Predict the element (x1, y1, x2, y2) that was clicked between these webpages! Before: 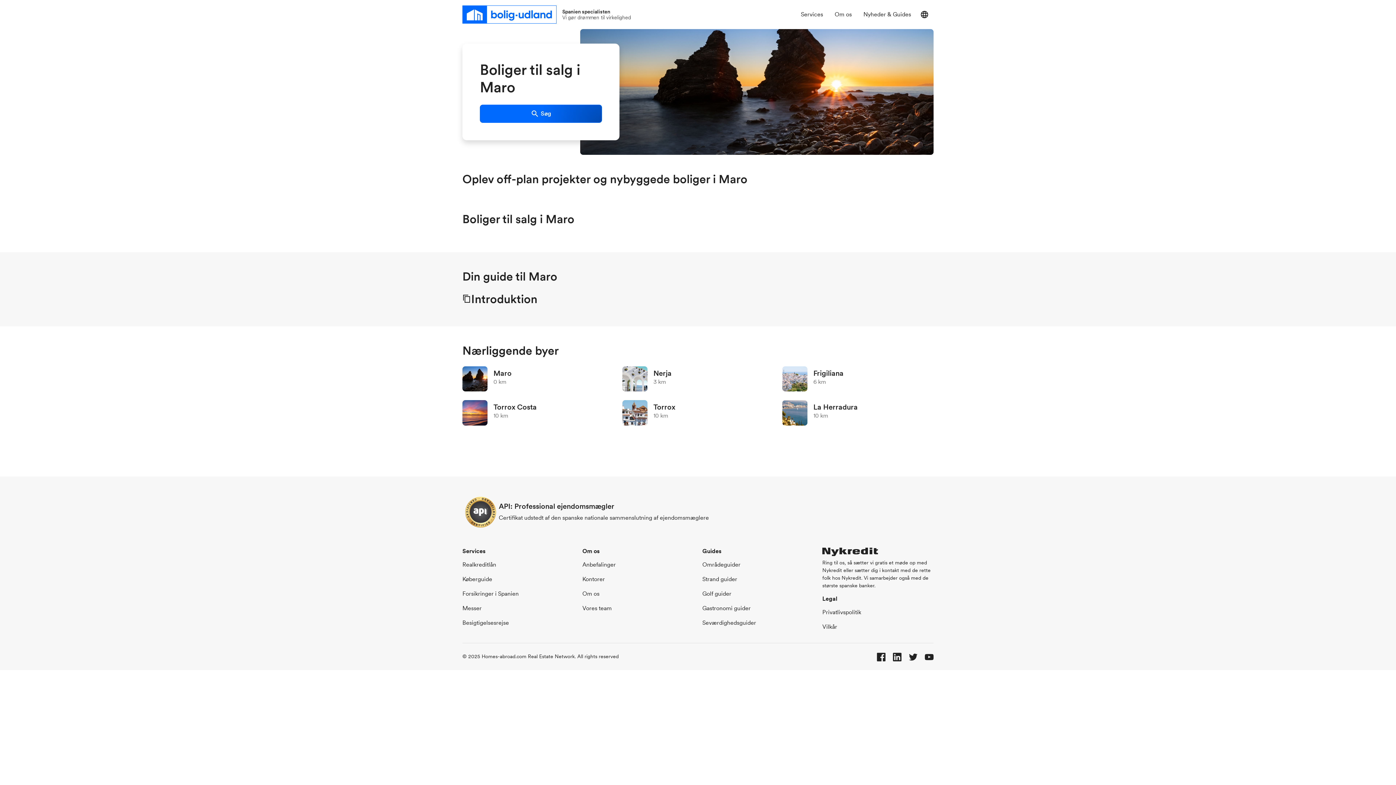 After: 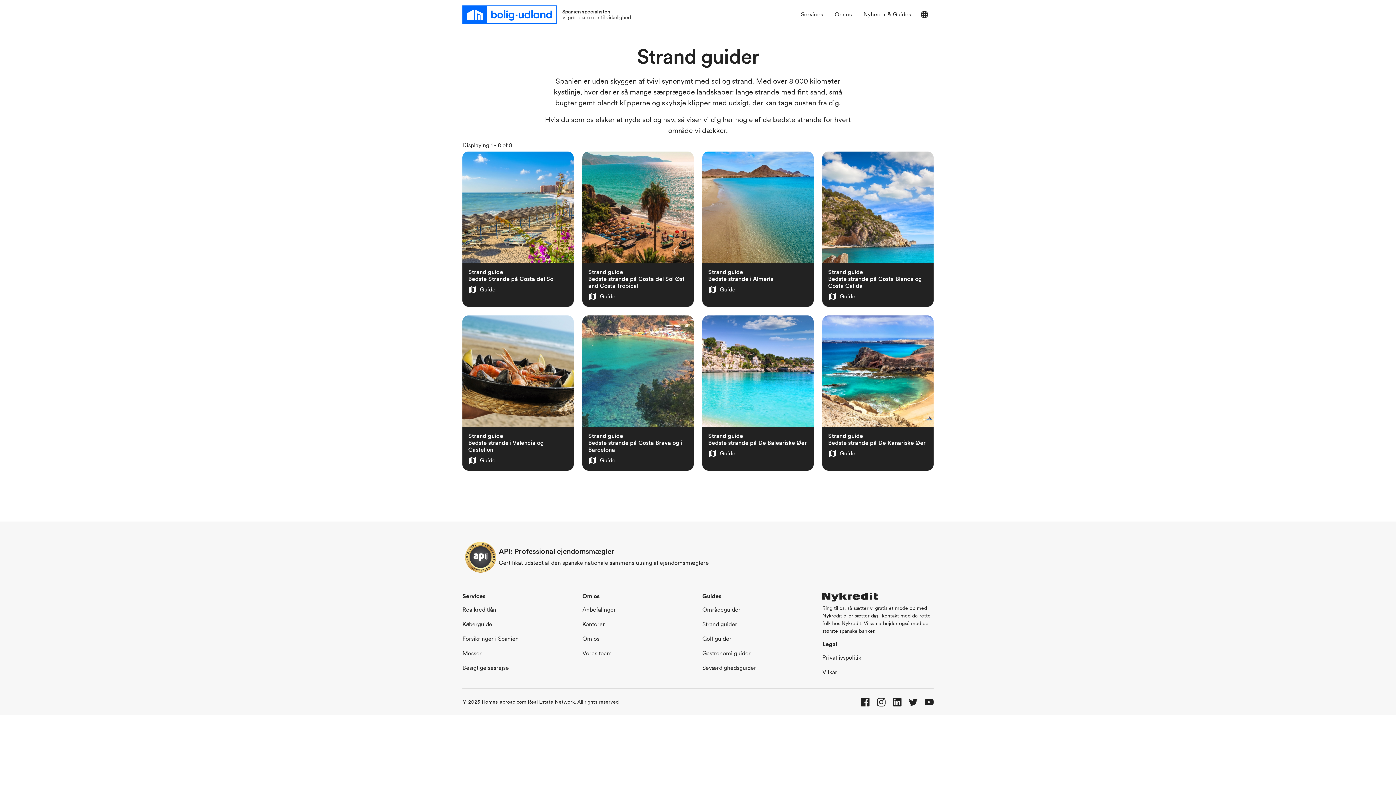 Action: label: Strand guider bbox: (702, 572, 813, 586)